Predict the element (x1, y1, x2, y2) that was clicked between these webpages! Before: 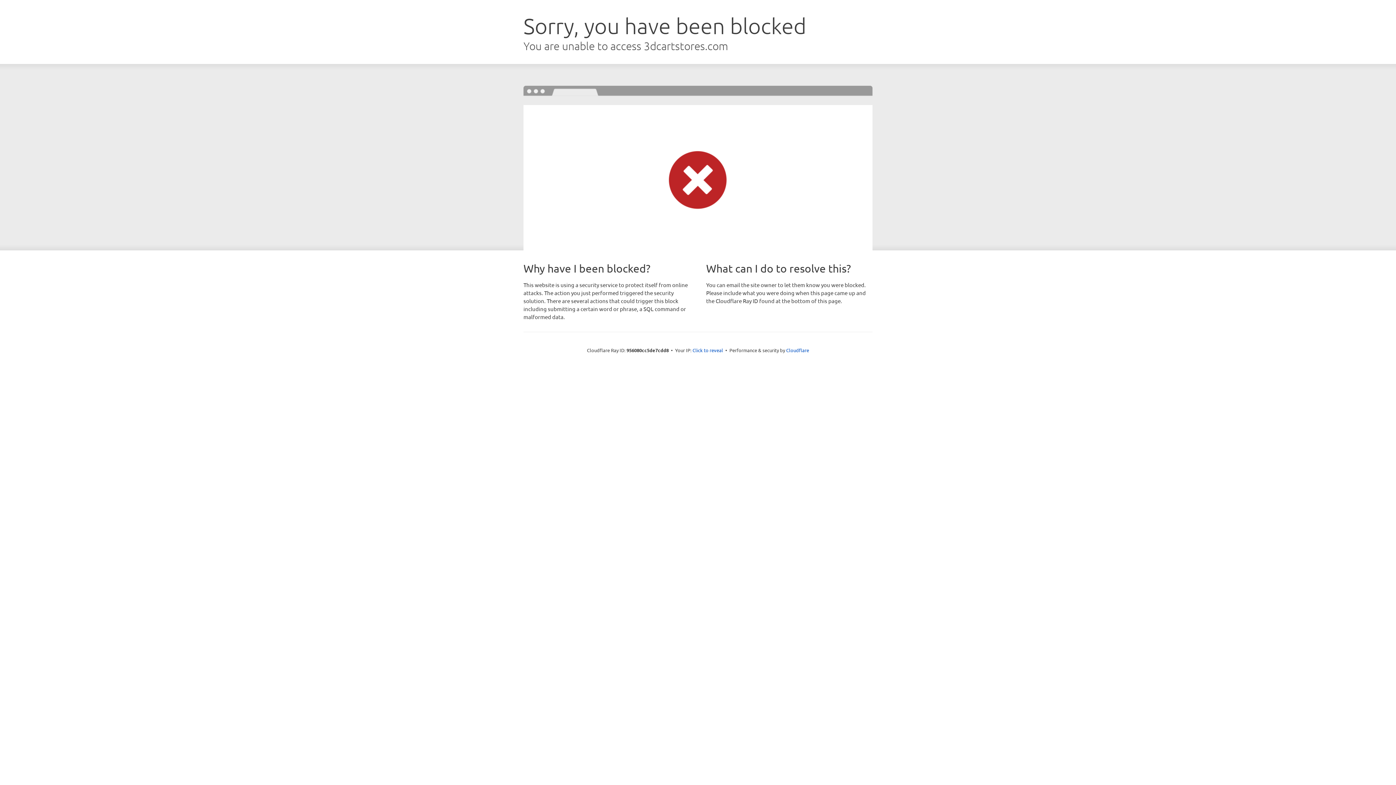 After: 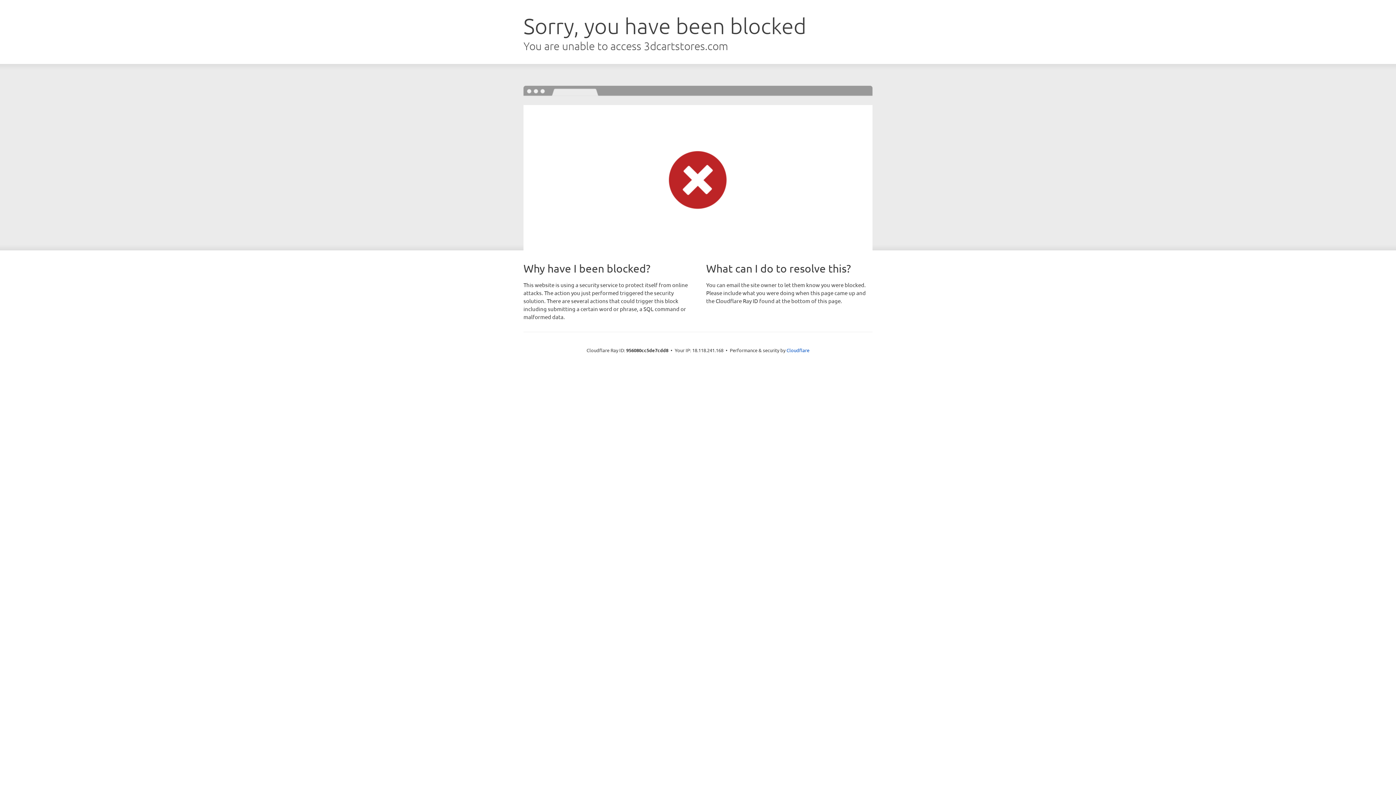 Action: label: Click to reveal bbox: (692, 346, 723, 353)